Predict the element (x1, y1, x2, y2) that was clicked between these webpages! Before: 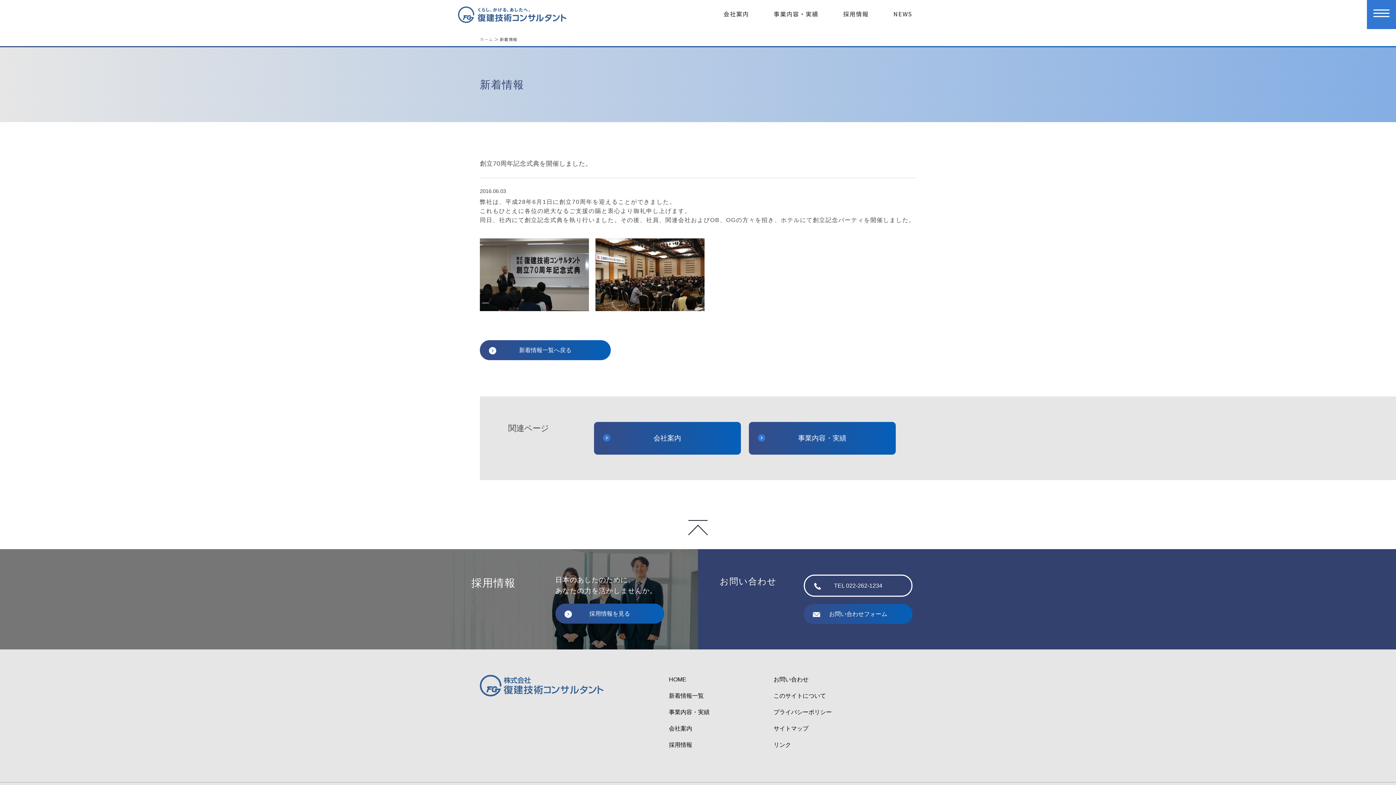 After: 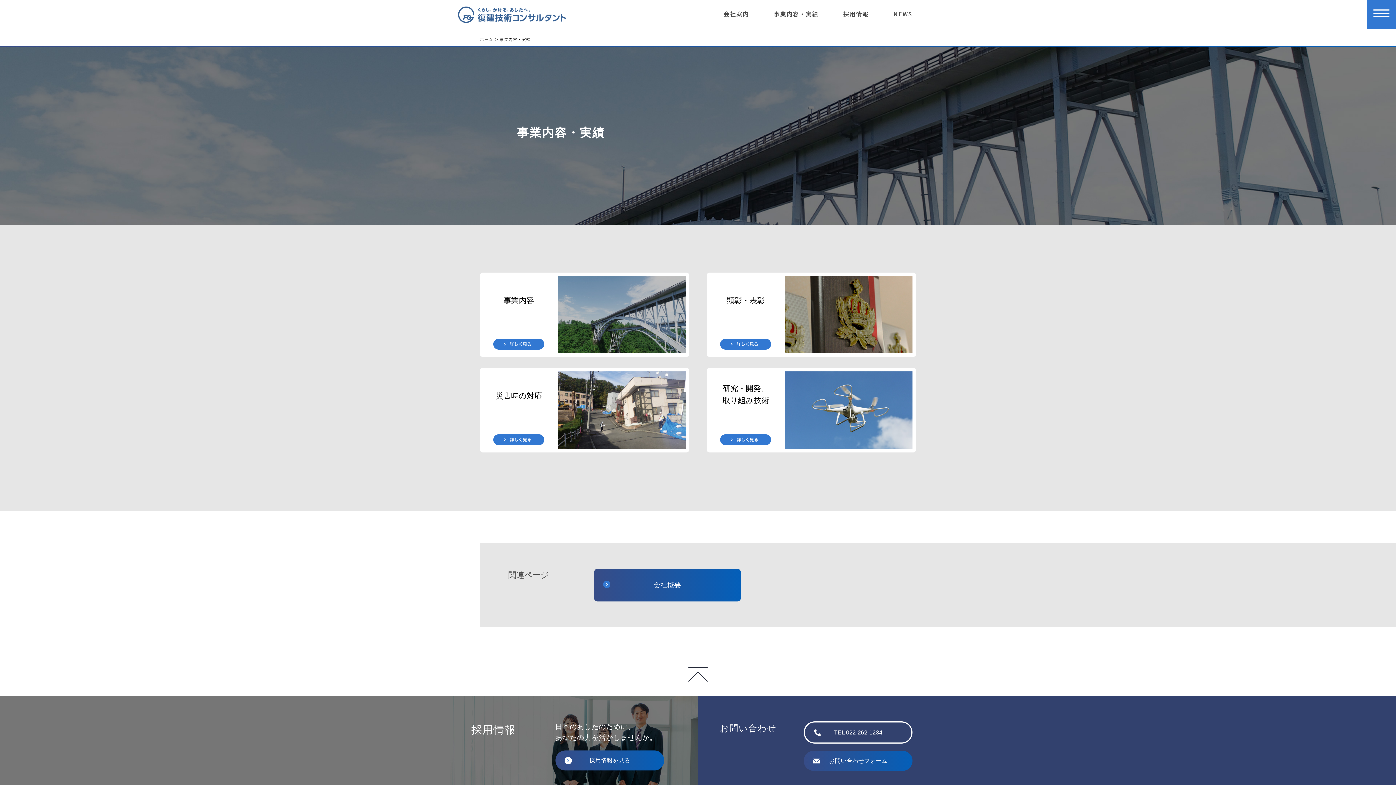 Action: label: 事業内容・実績 bbox: (749, 422, 895, 455)